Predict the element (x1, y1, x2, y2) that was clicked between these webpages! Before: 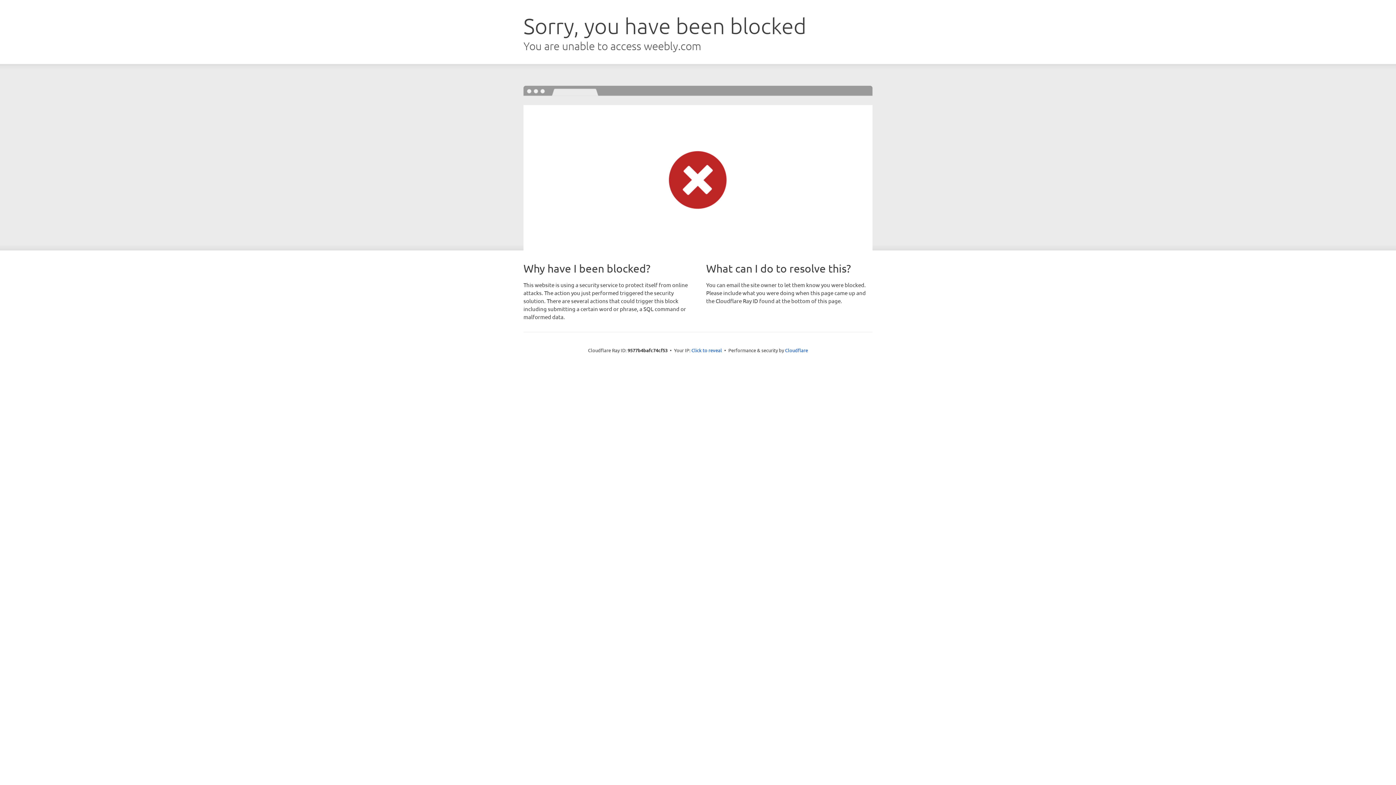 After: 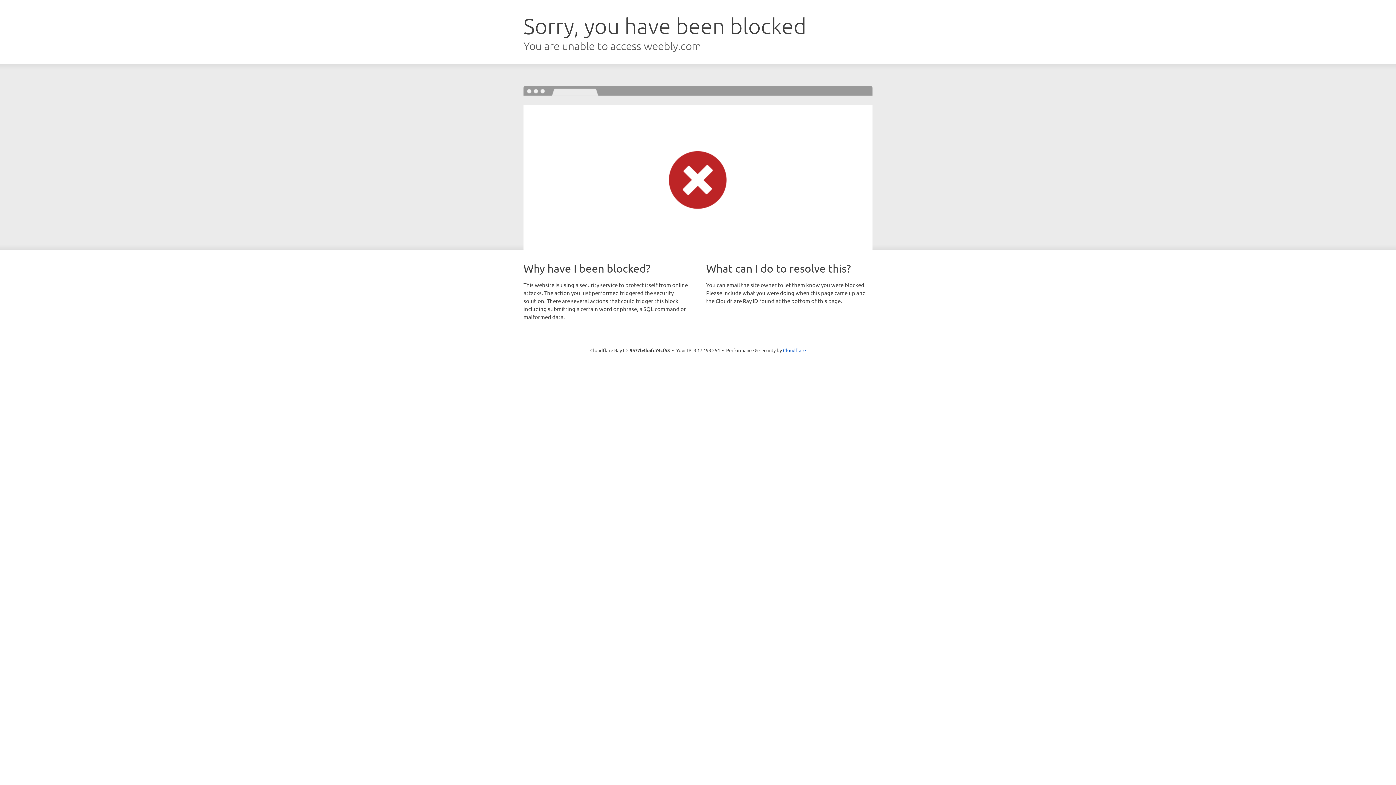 Action: bbox: (691, 346, 722, 353) label: Click to reveal